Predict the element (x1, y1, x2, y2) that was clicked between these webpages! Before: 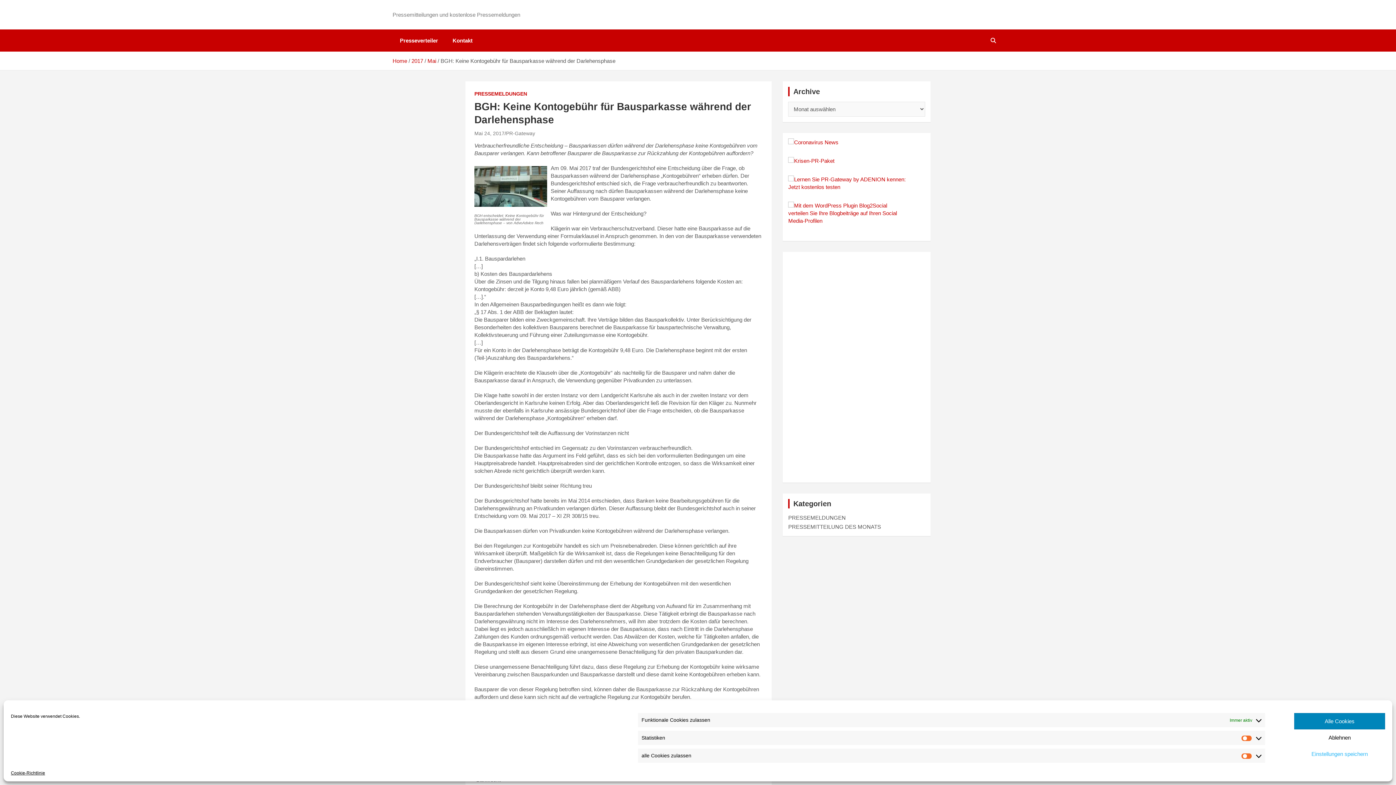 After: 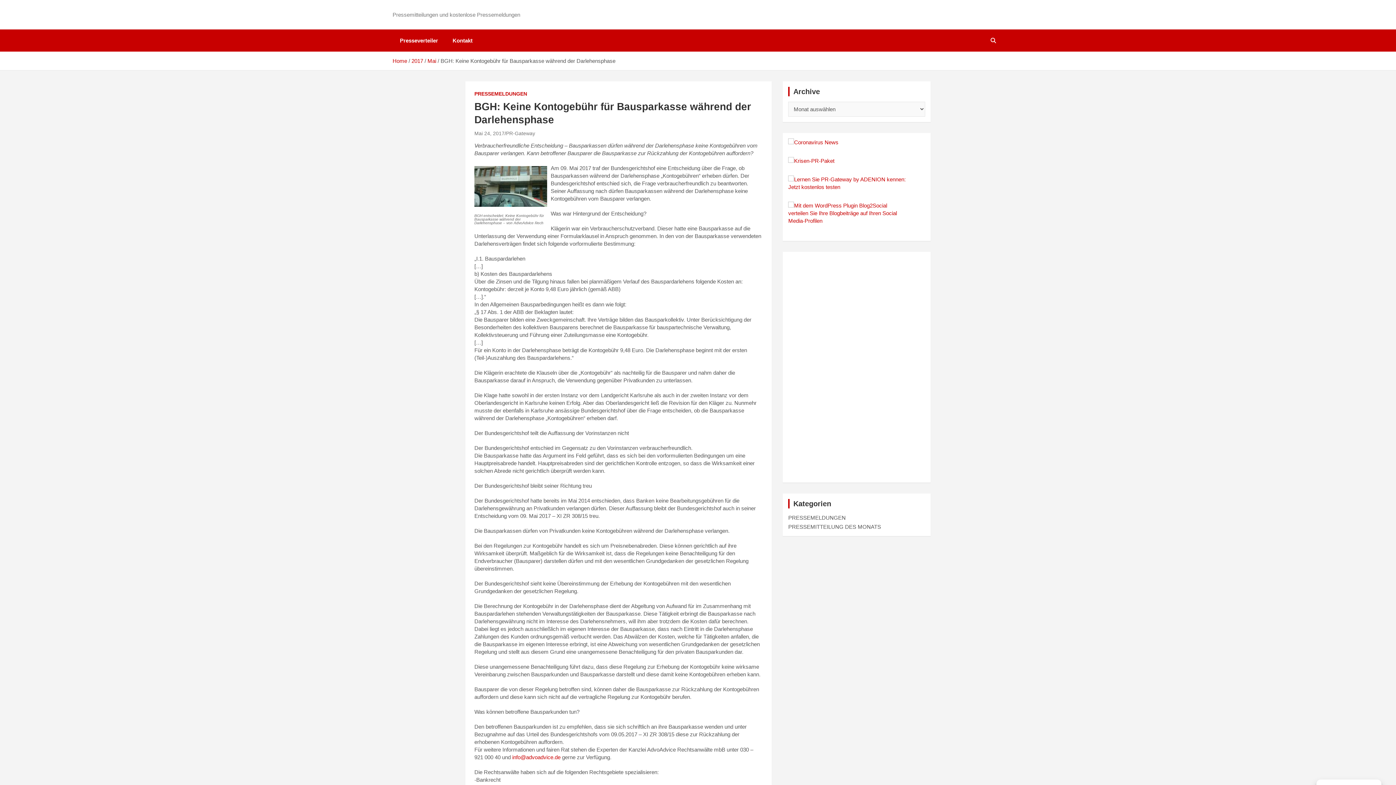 Action: label: Alle Cookies bbox: (1294, 713, 1385, 729)